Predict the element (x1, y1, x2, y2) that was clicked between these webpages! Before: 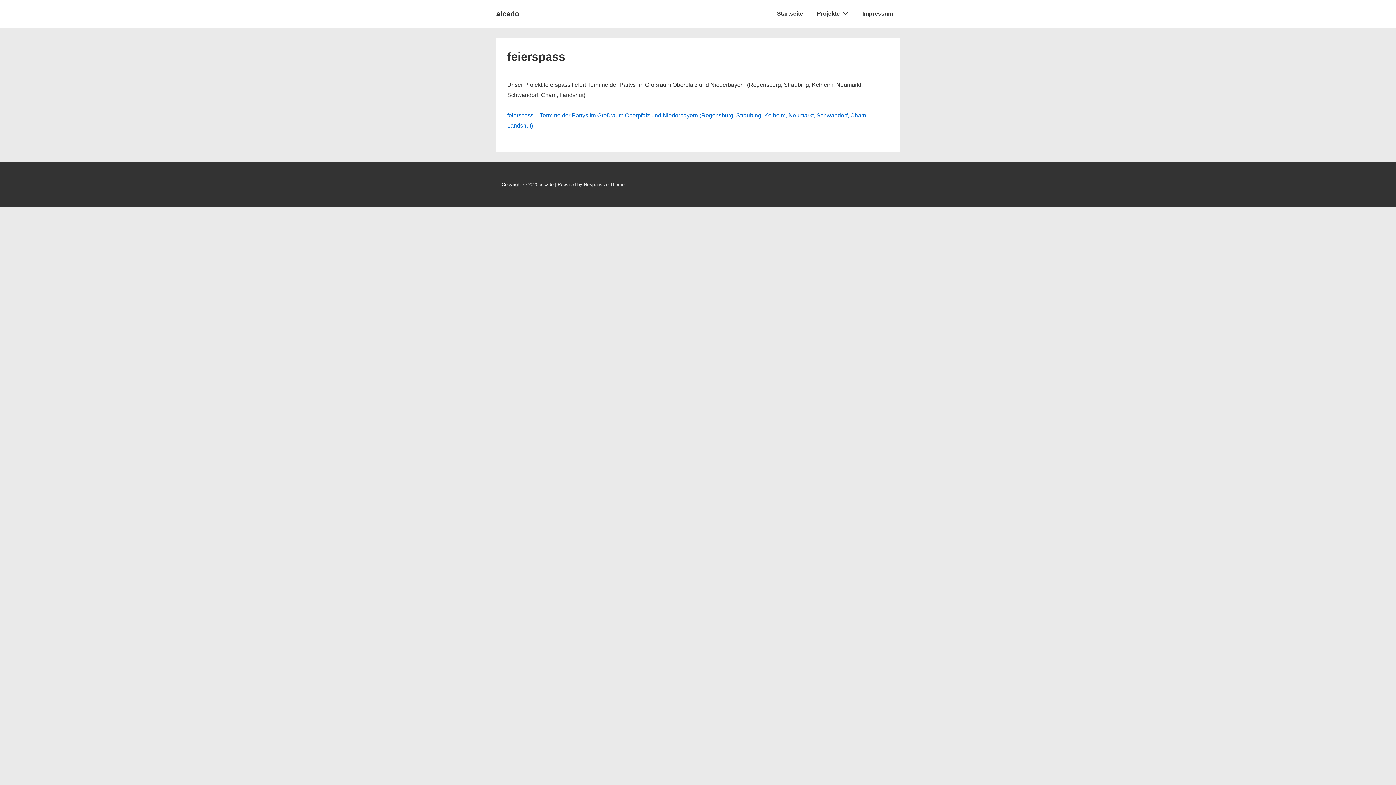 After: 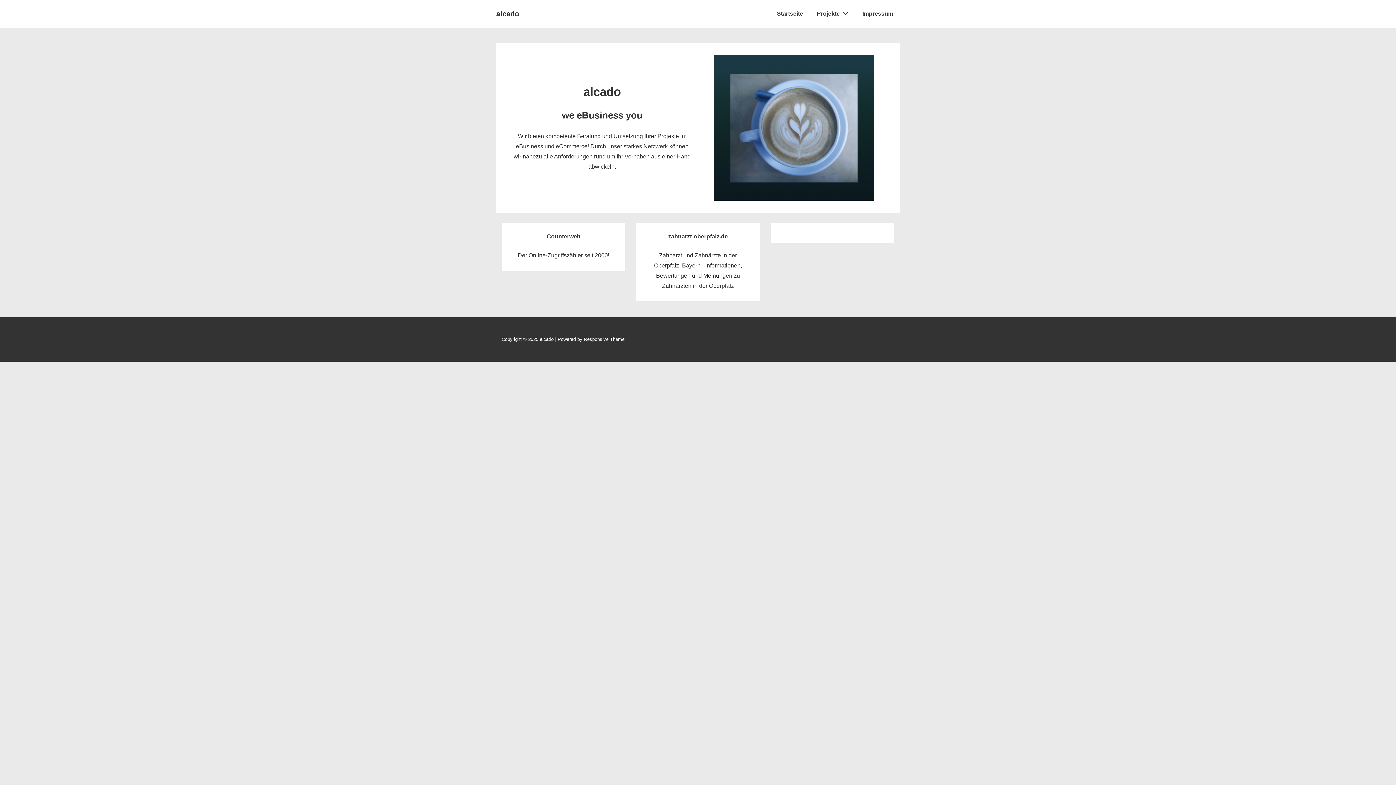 Action: label: alcado bbox: (496, 9, 519, 17)